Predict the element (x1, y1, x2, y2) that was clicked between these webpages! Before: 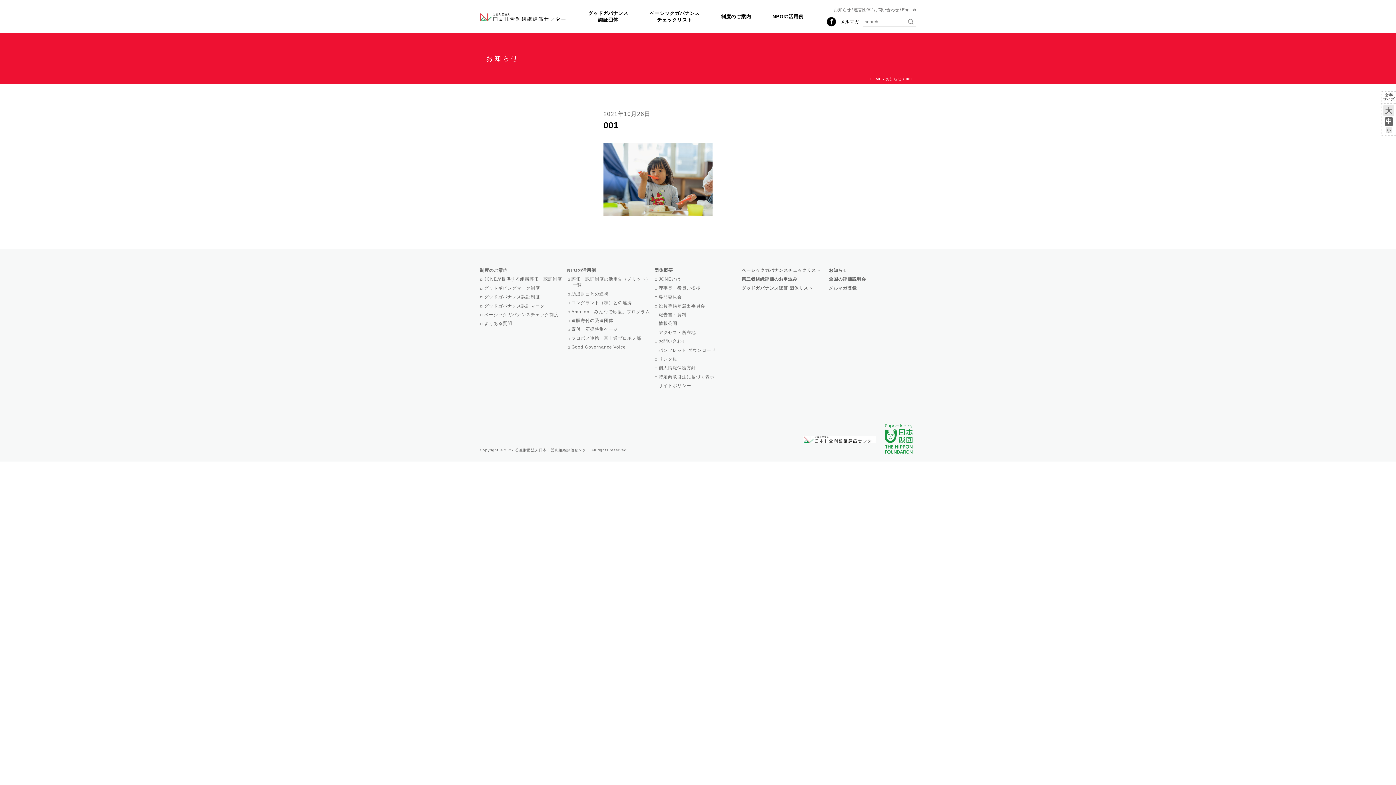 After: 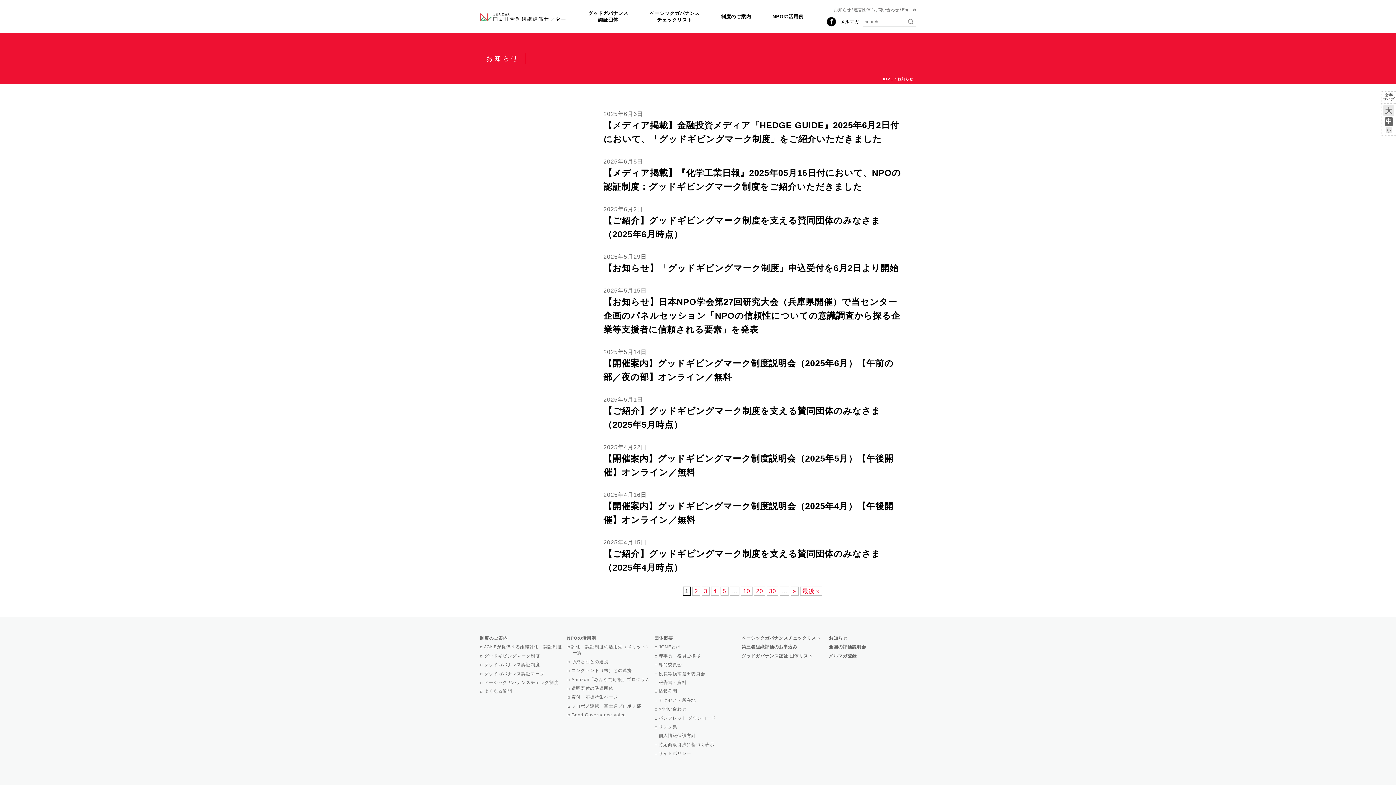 Action: label: お知らせ bbox: (829, 268, 847, 273)